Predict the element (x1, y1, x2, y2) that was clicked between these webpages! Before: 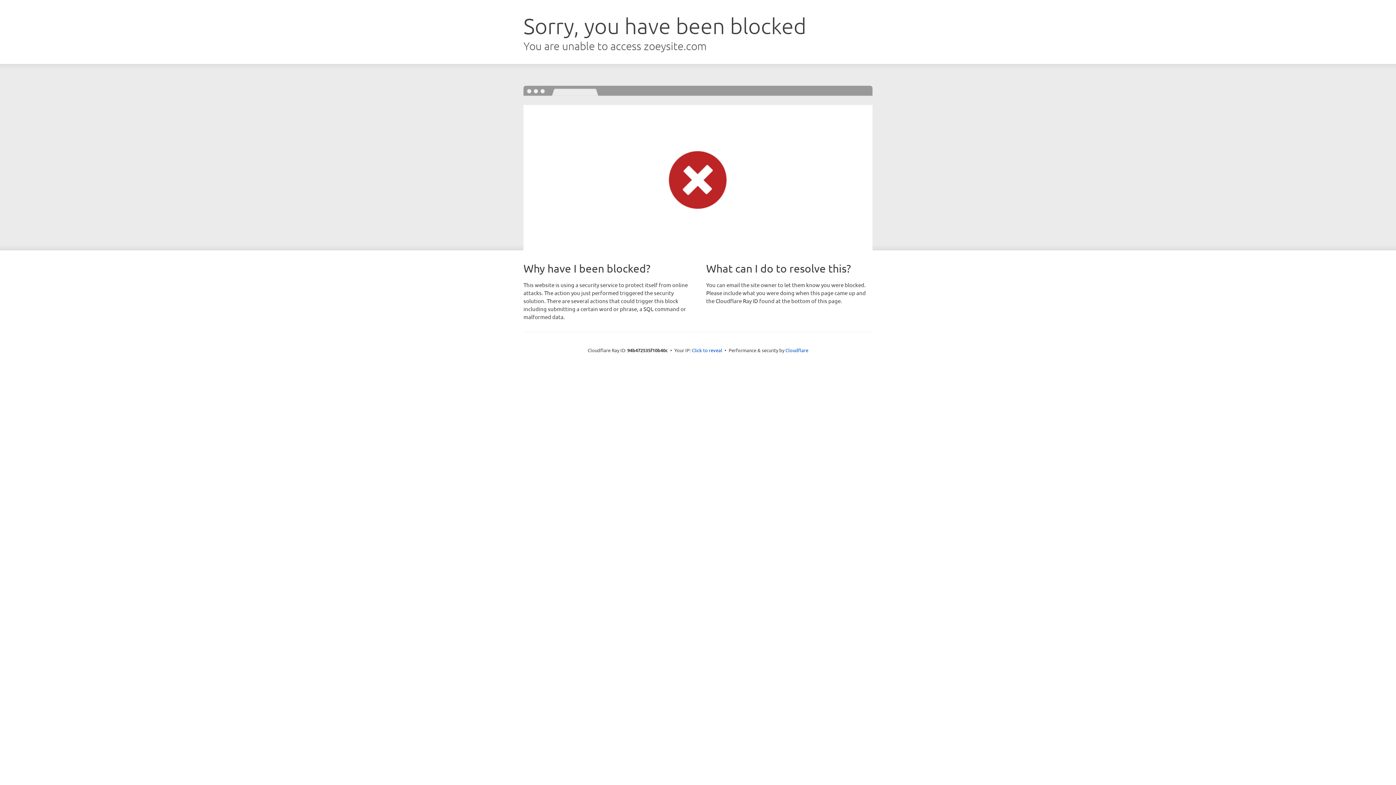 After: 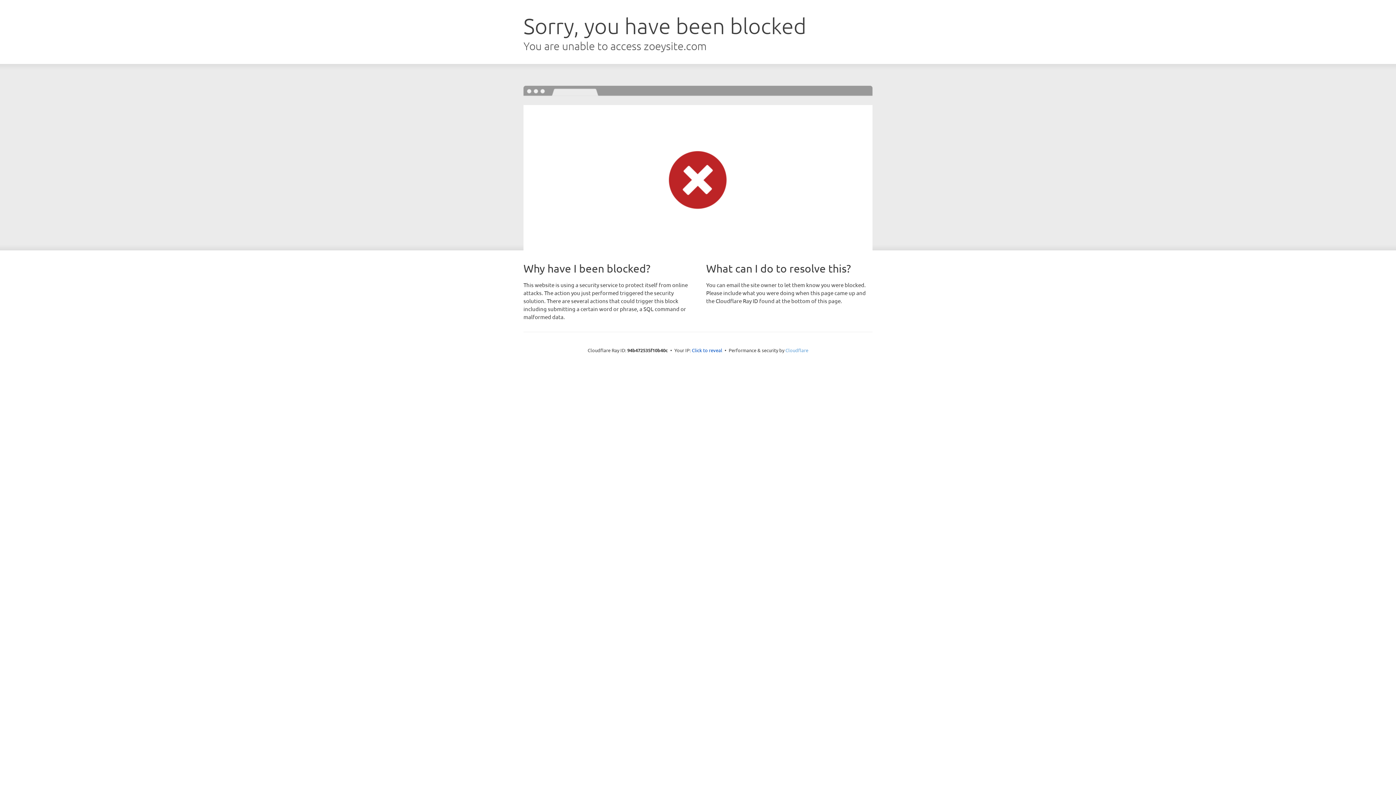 Action: bbox: (785, 347, 808, 353) label: Cloudflare